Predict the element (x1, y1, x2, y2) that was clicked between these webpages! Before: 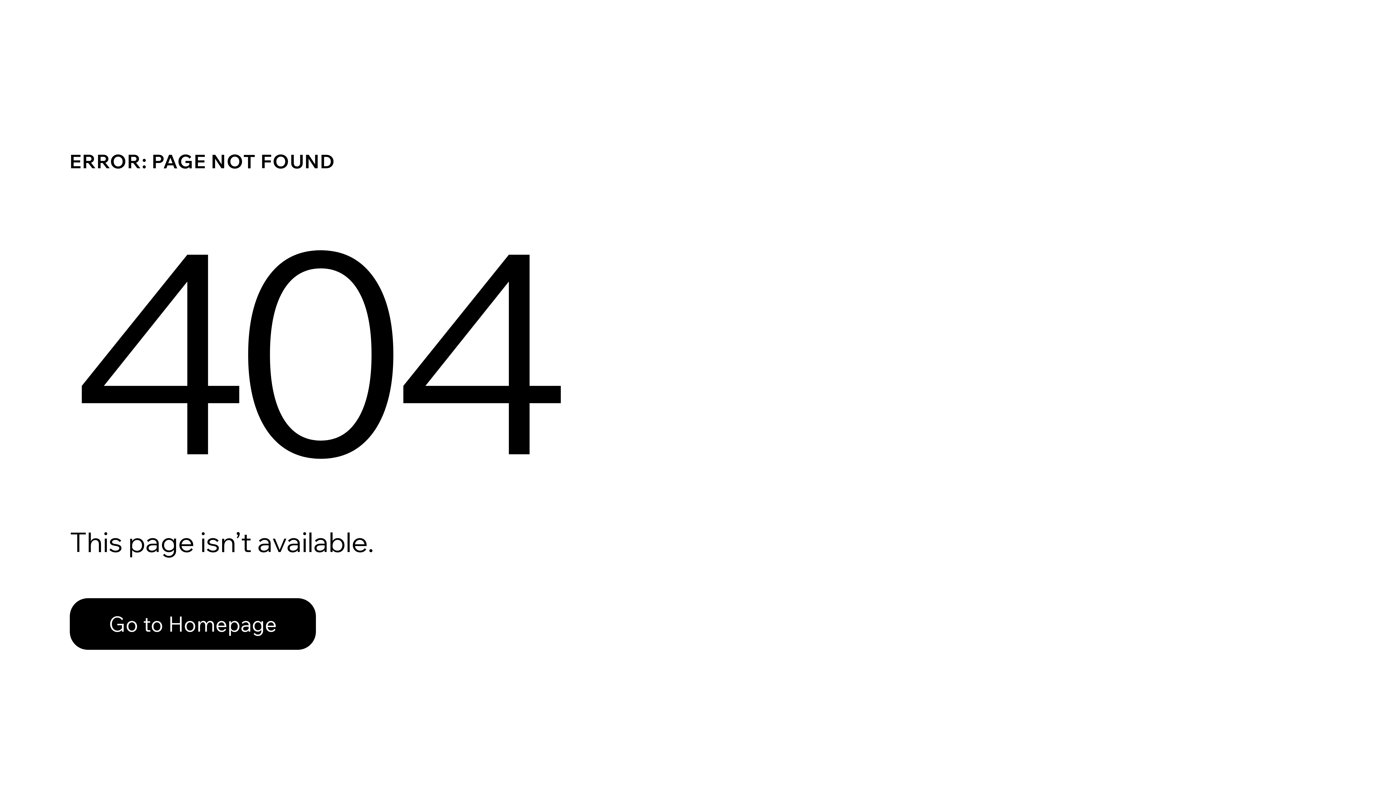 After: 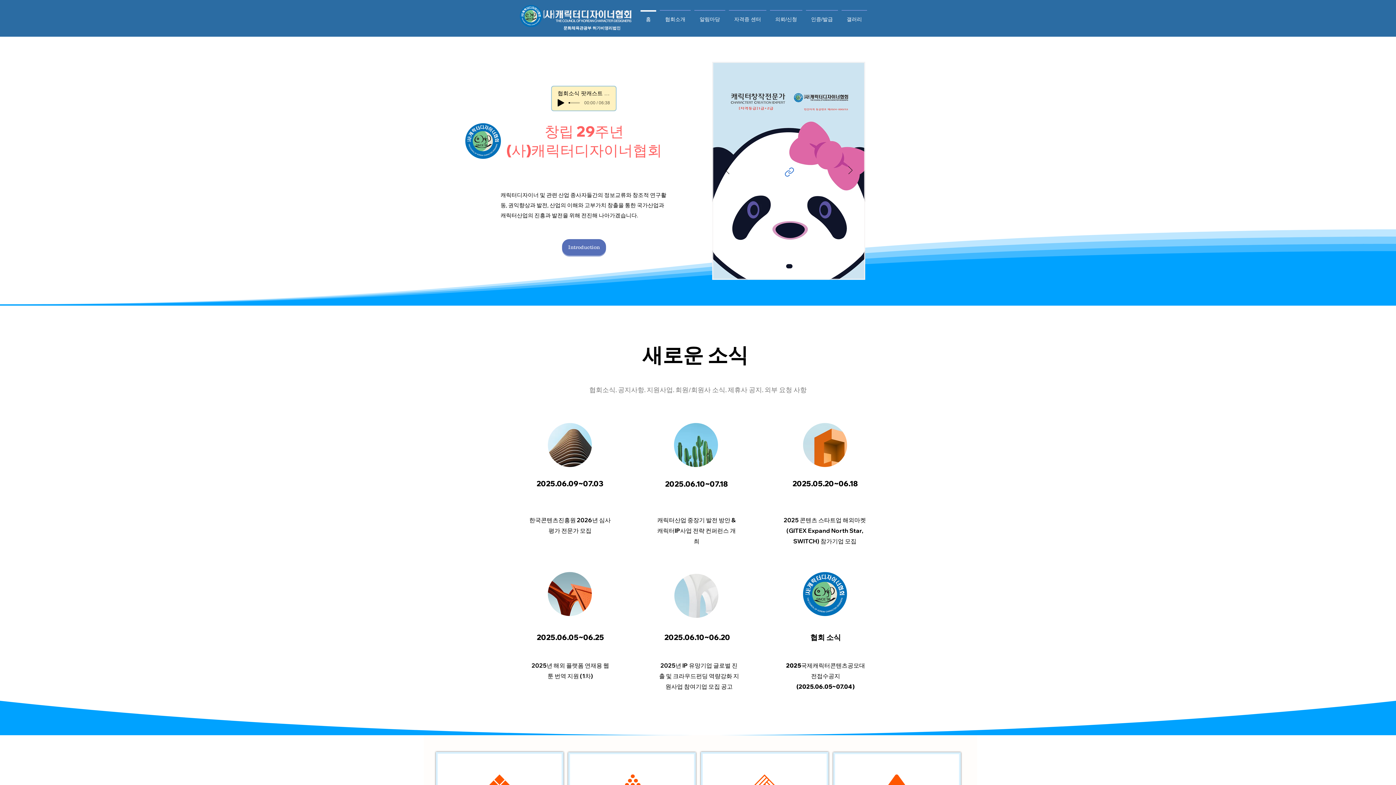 Action: bbox: (69, 582, 768, 659) label: Go to Homepage